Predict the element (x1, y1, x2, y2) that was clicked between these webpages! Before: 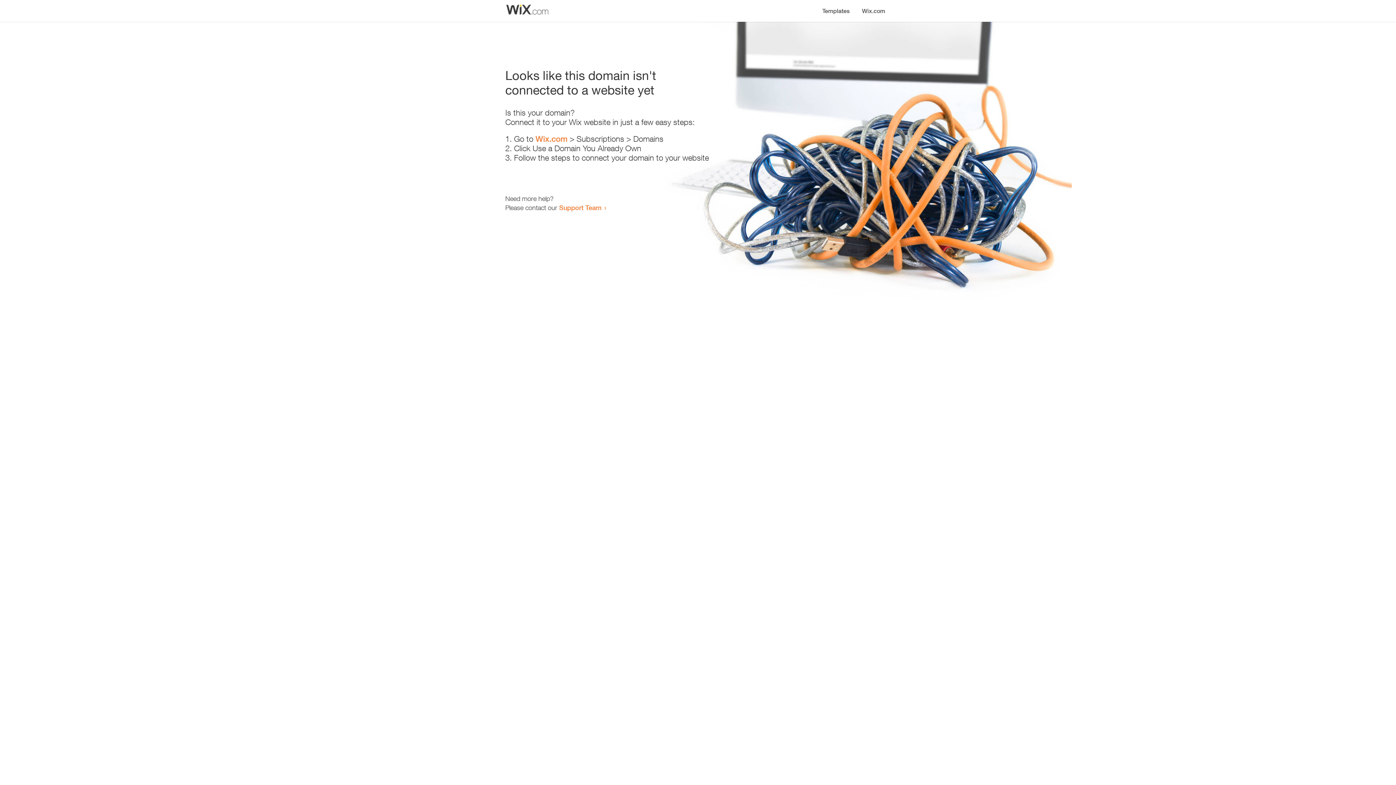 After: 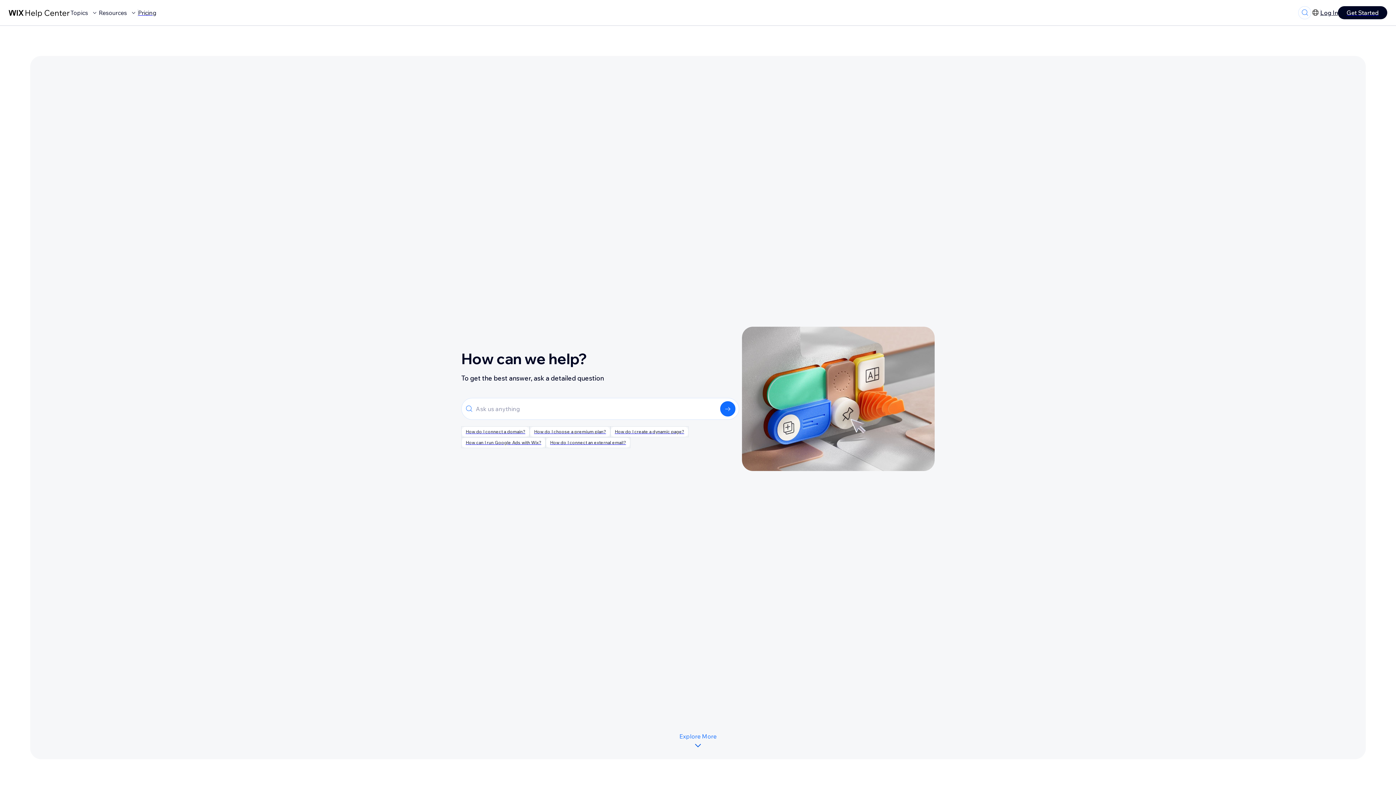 Action: bbox: (559, 203, 601, 211) label: Support Team